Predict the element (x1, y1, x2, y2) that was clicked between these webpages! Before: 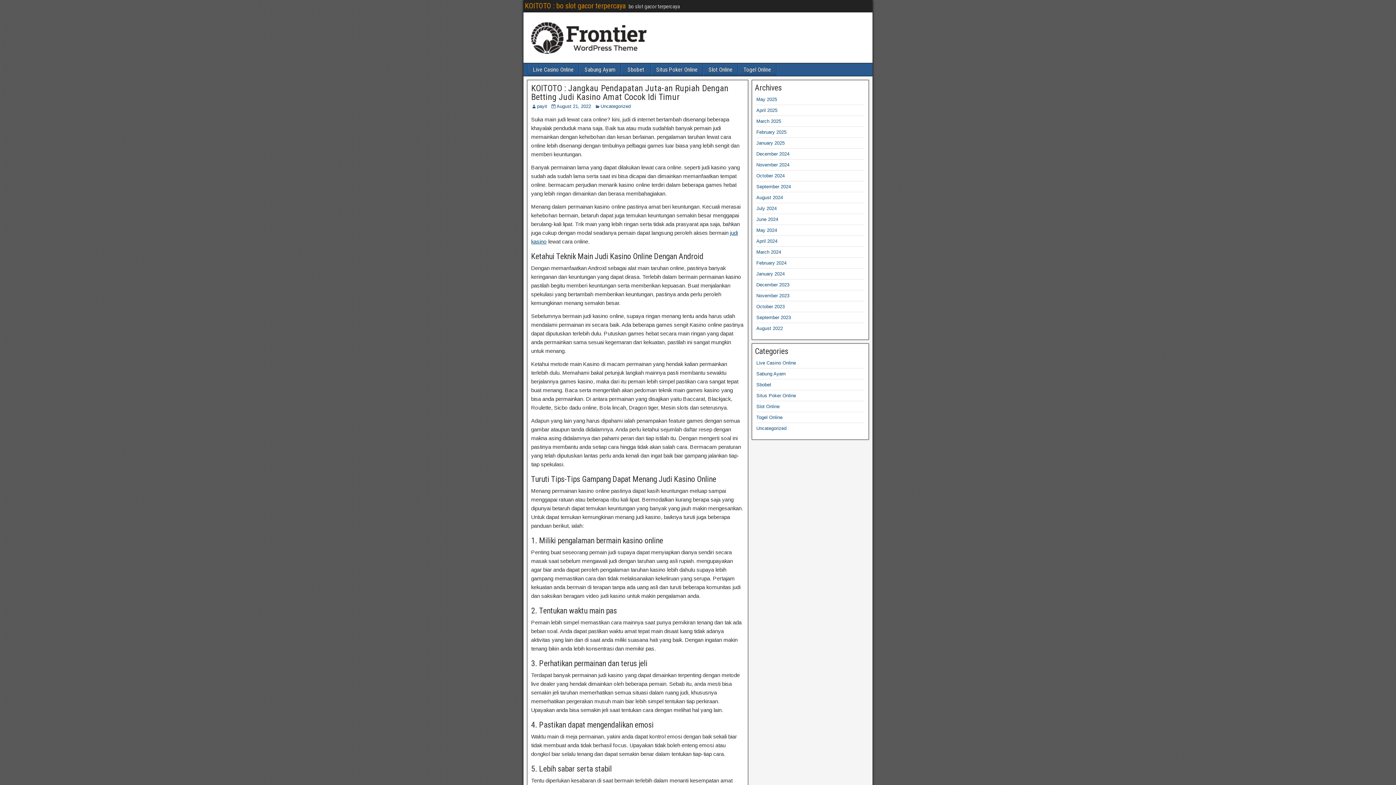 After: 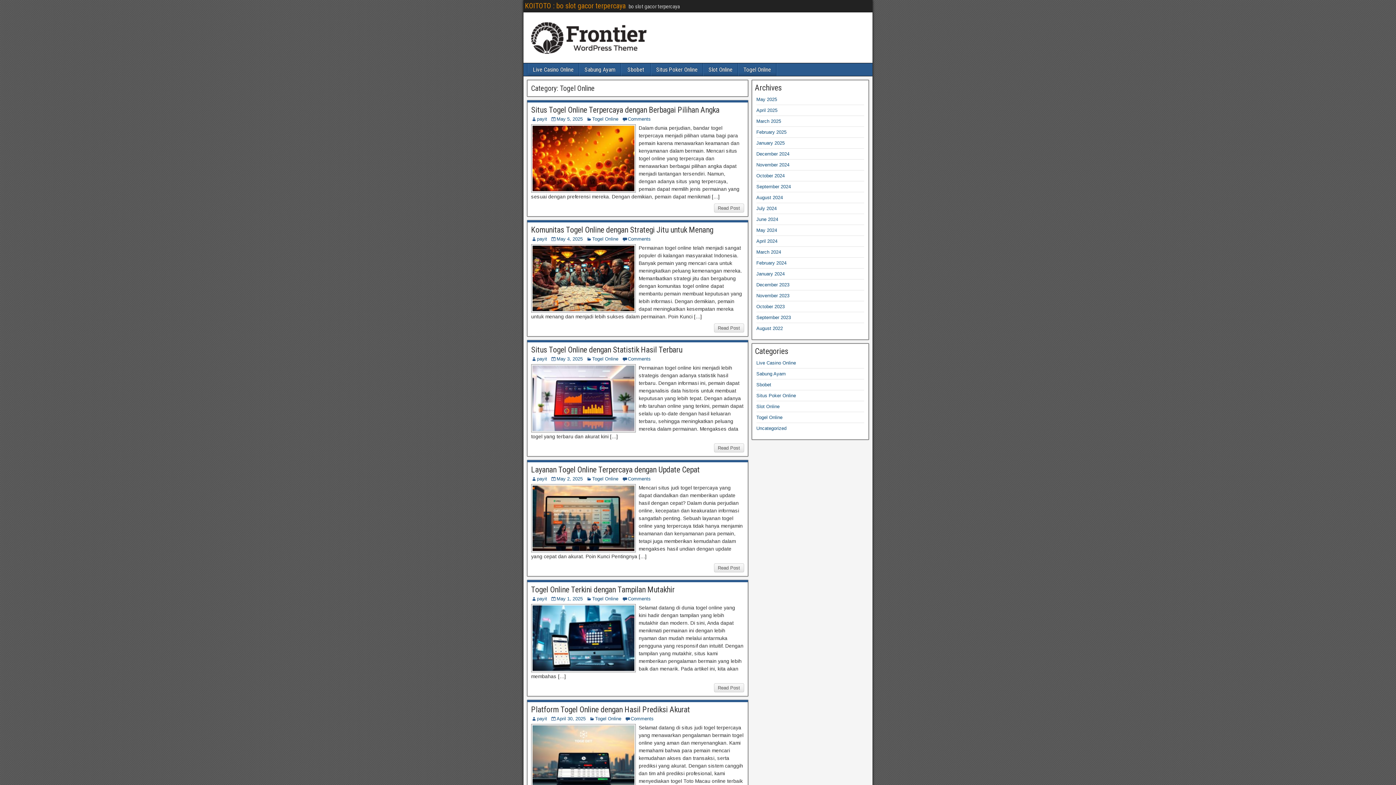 Action: label: Togel Online bbox: (738, 63, 776, 76)